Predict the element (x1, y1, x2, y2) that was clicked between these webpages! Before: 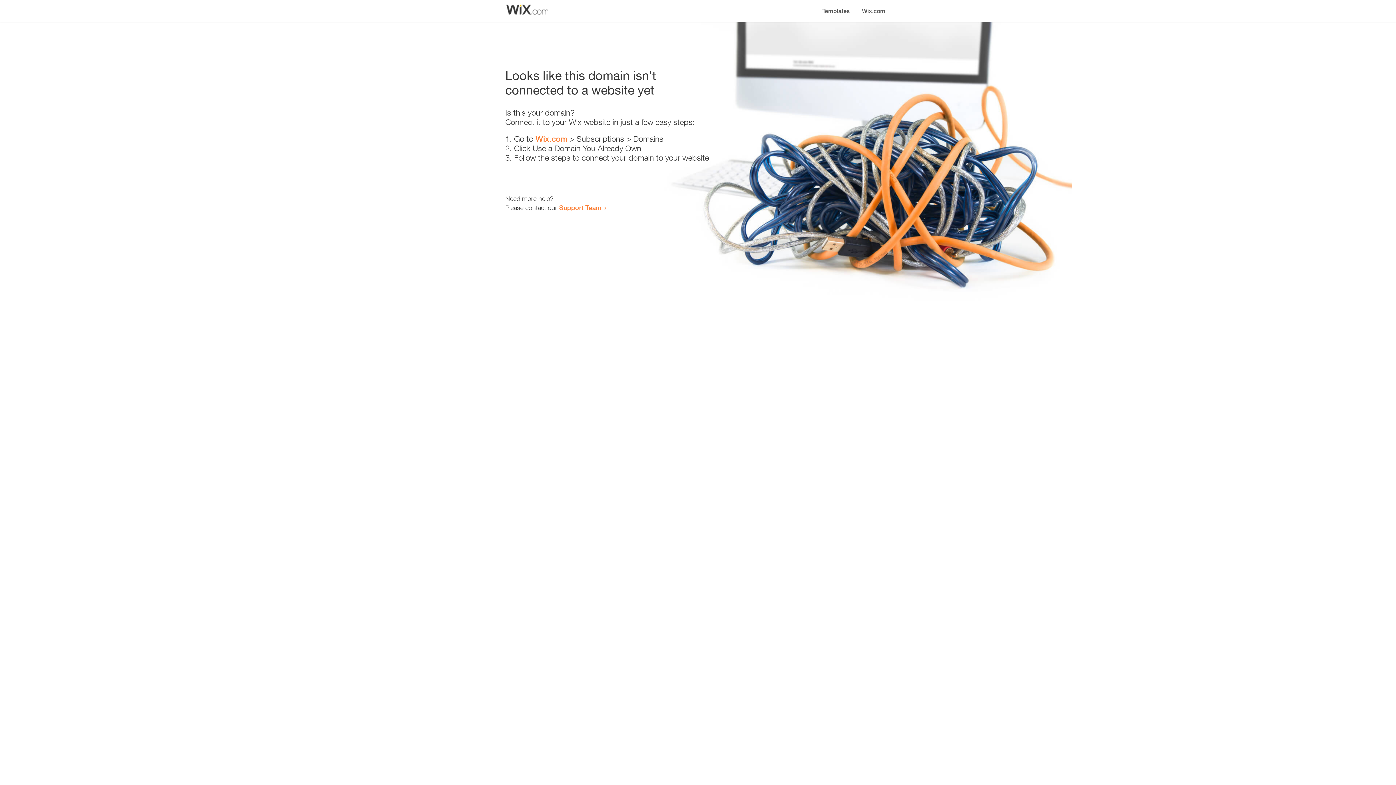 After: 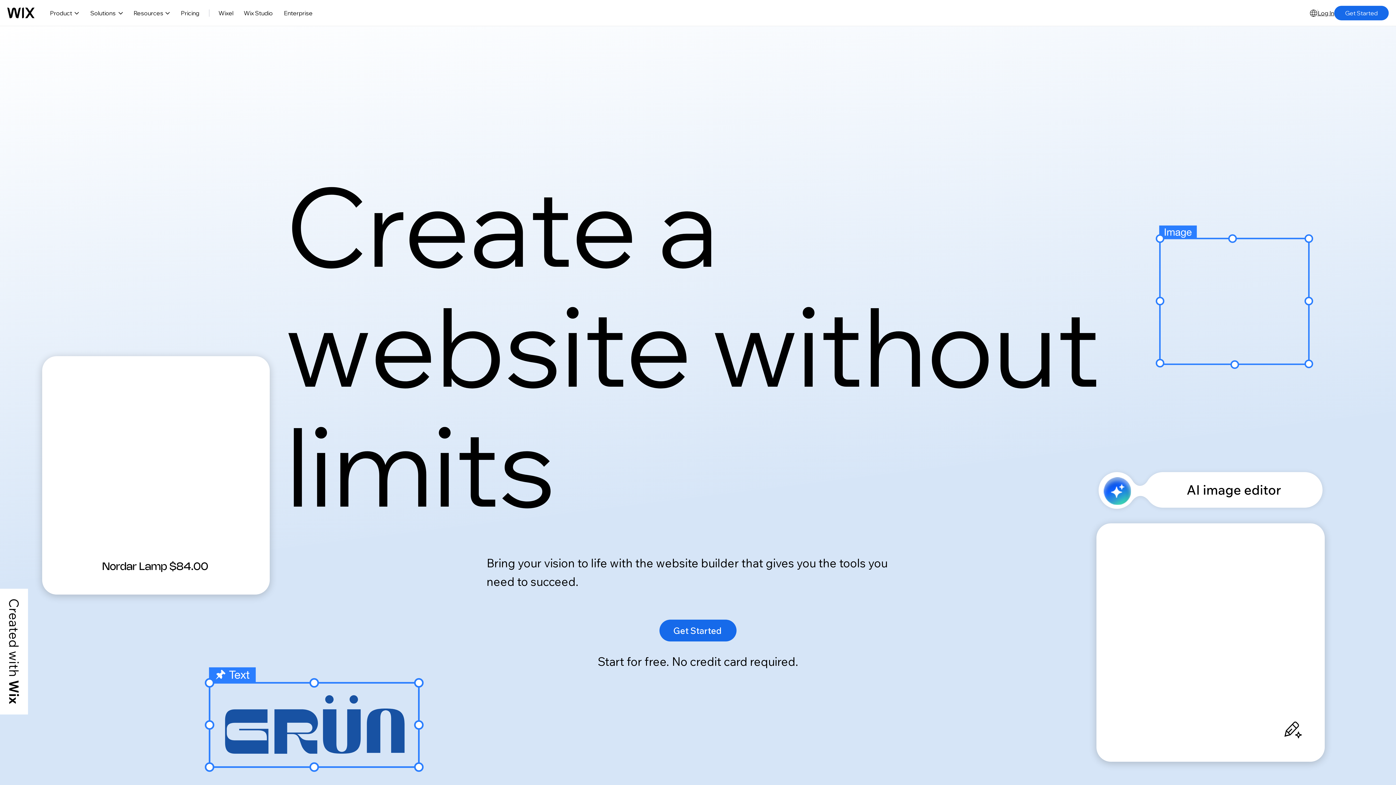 Action: label: Wix.com bbox: (856, 0, 890, 14)